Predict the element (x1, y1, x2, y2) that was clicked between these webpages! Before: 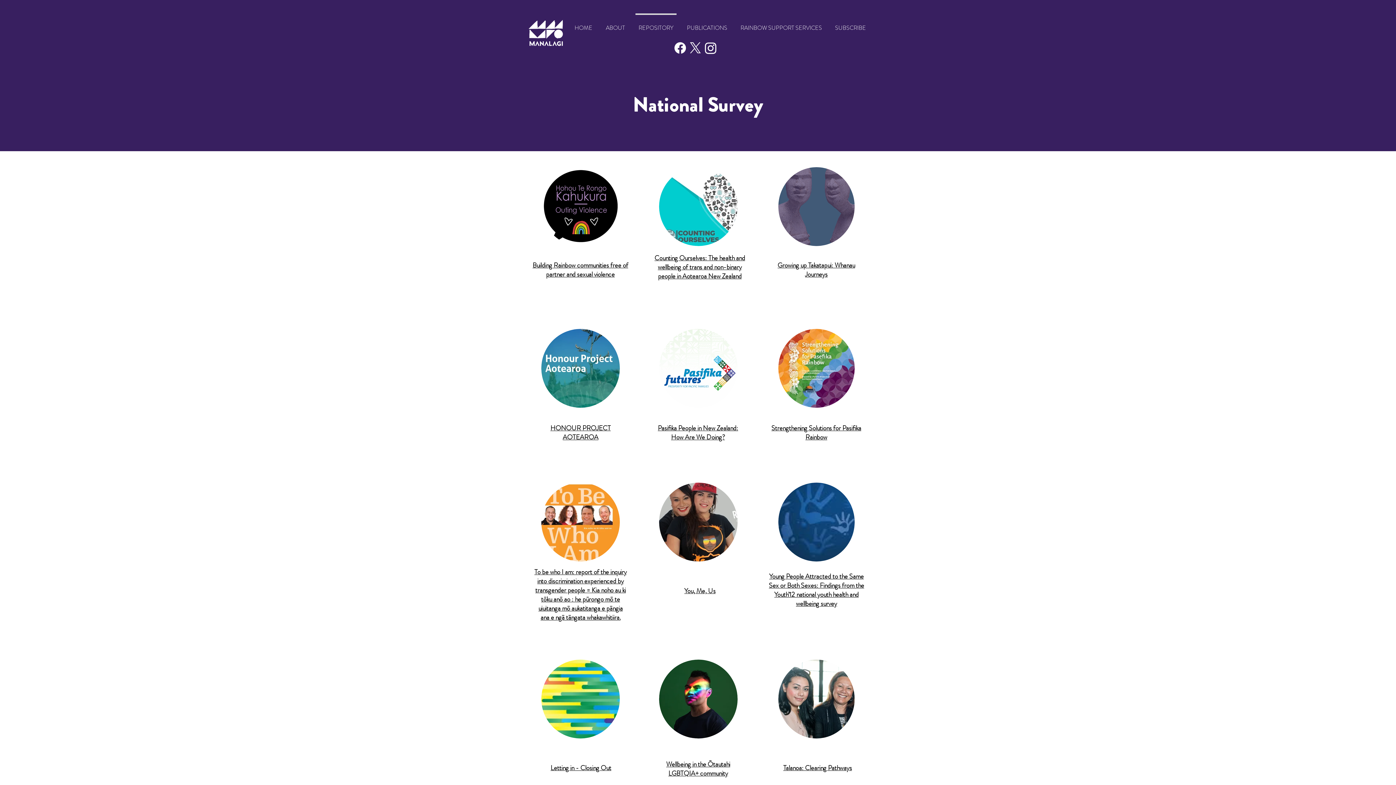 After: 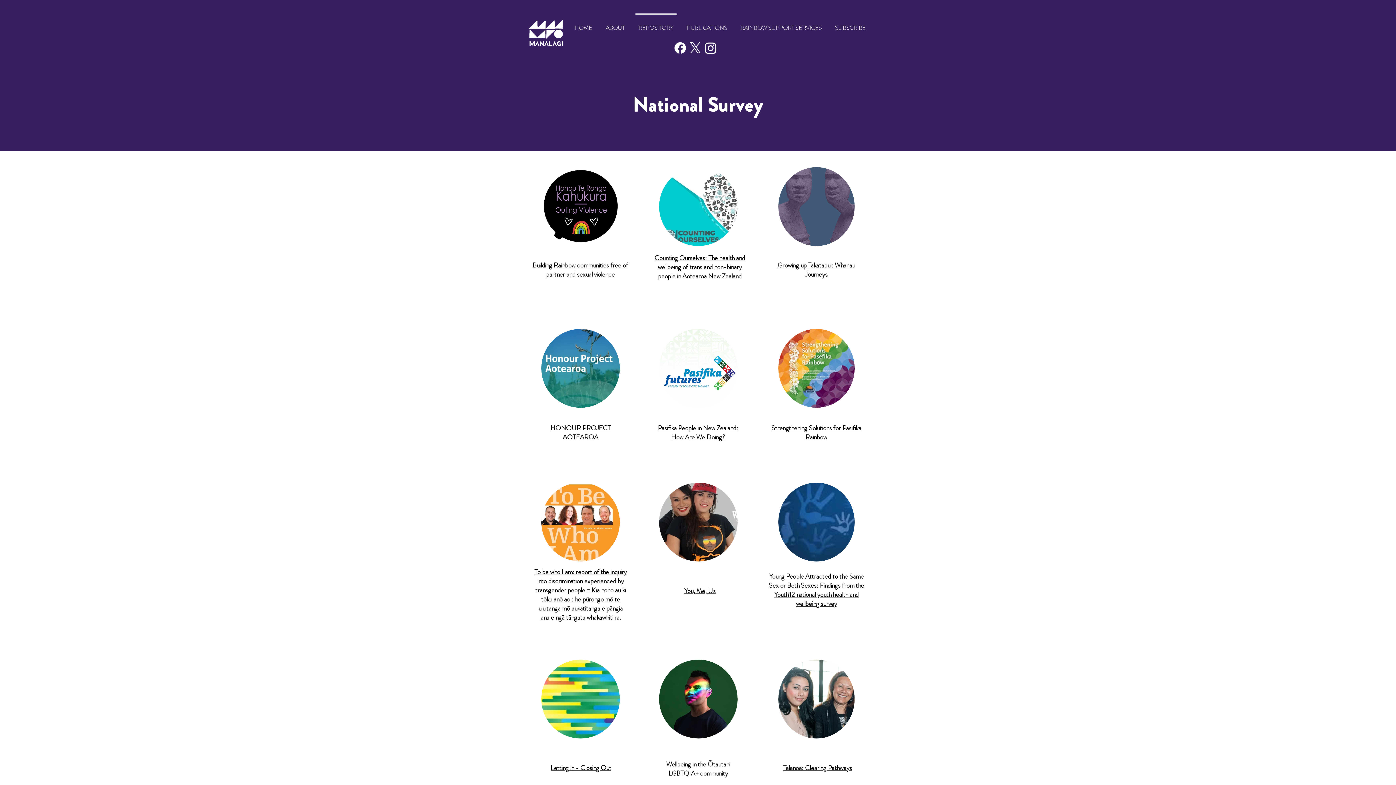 Action: label: Facebook bbox: (672, 40, 688, 55)